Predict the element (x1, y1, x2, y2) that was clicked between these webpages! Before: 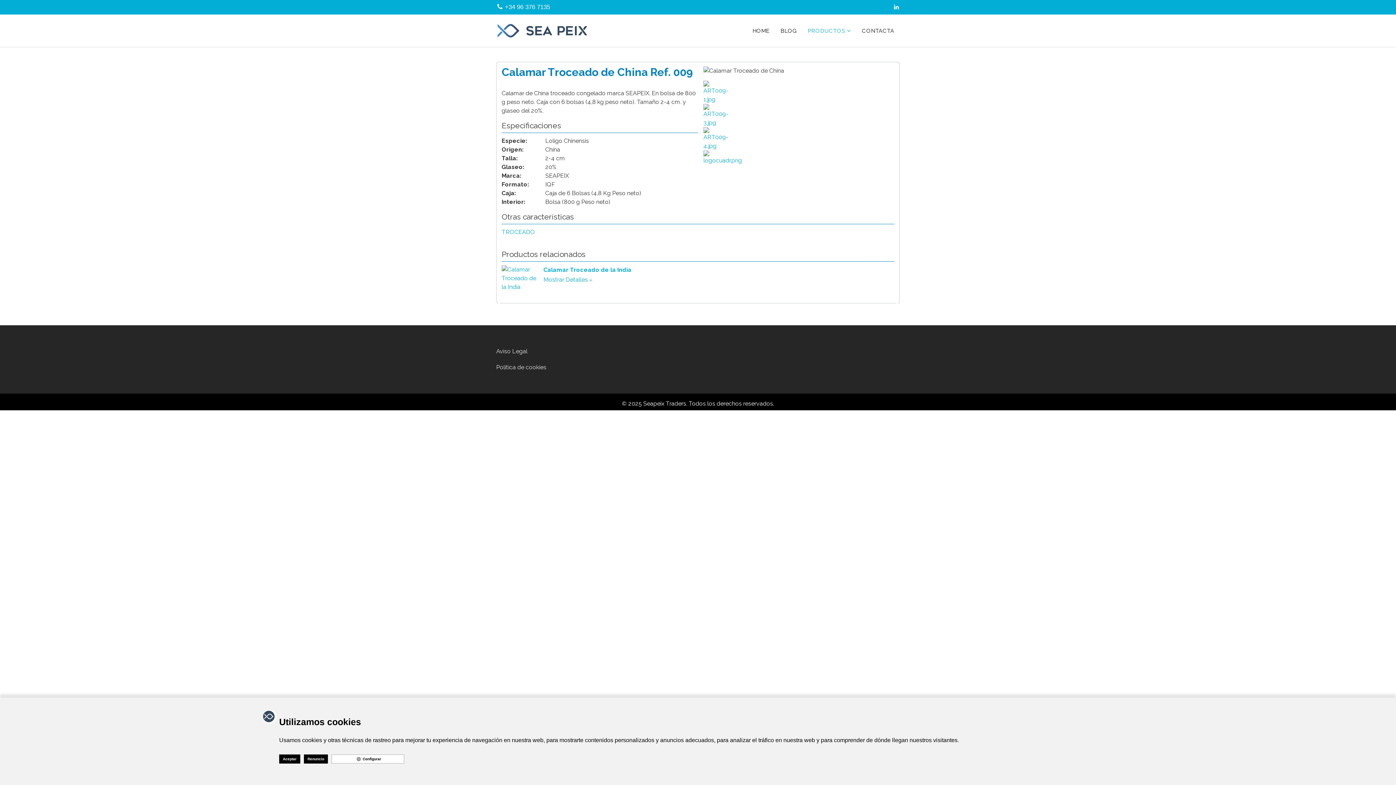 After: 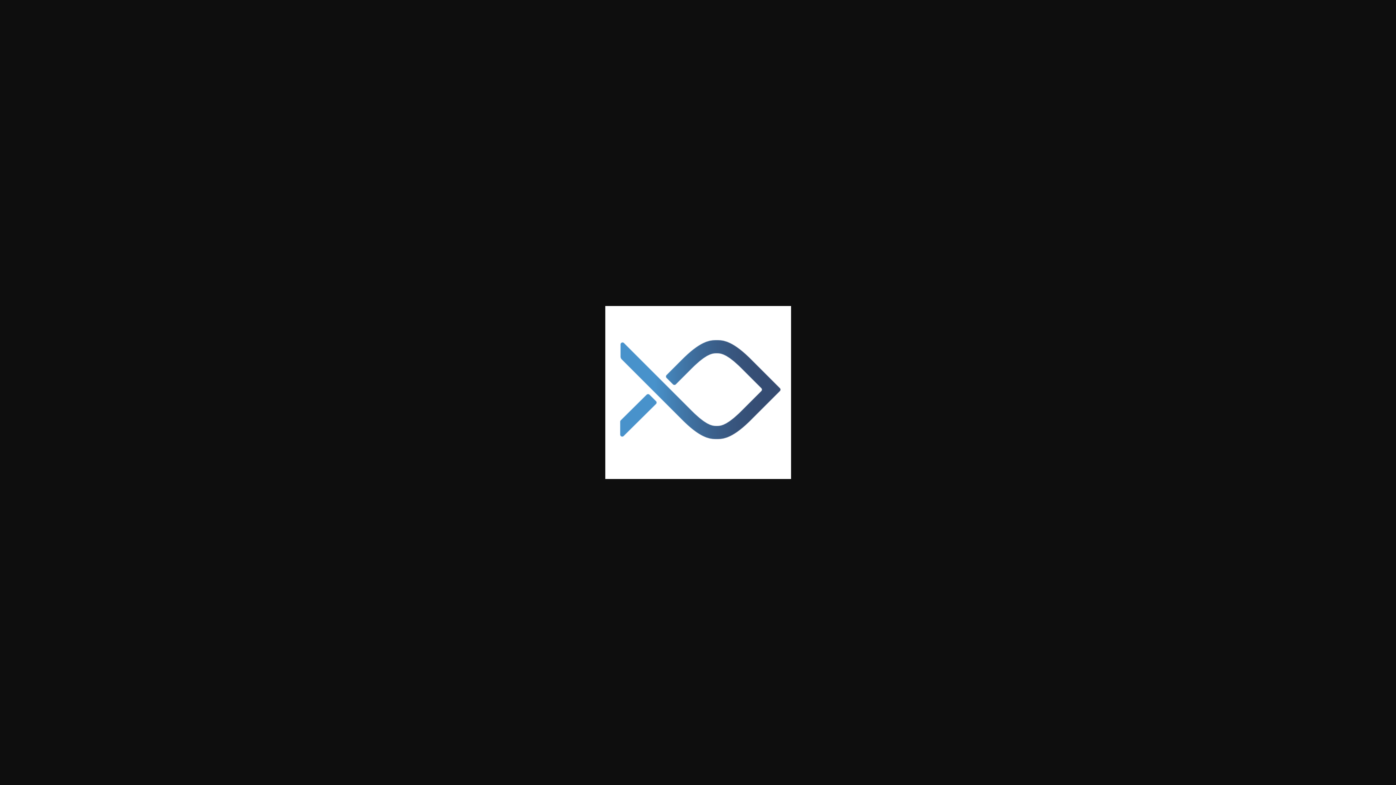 Action: bbox: (703, 150, 894, 165)